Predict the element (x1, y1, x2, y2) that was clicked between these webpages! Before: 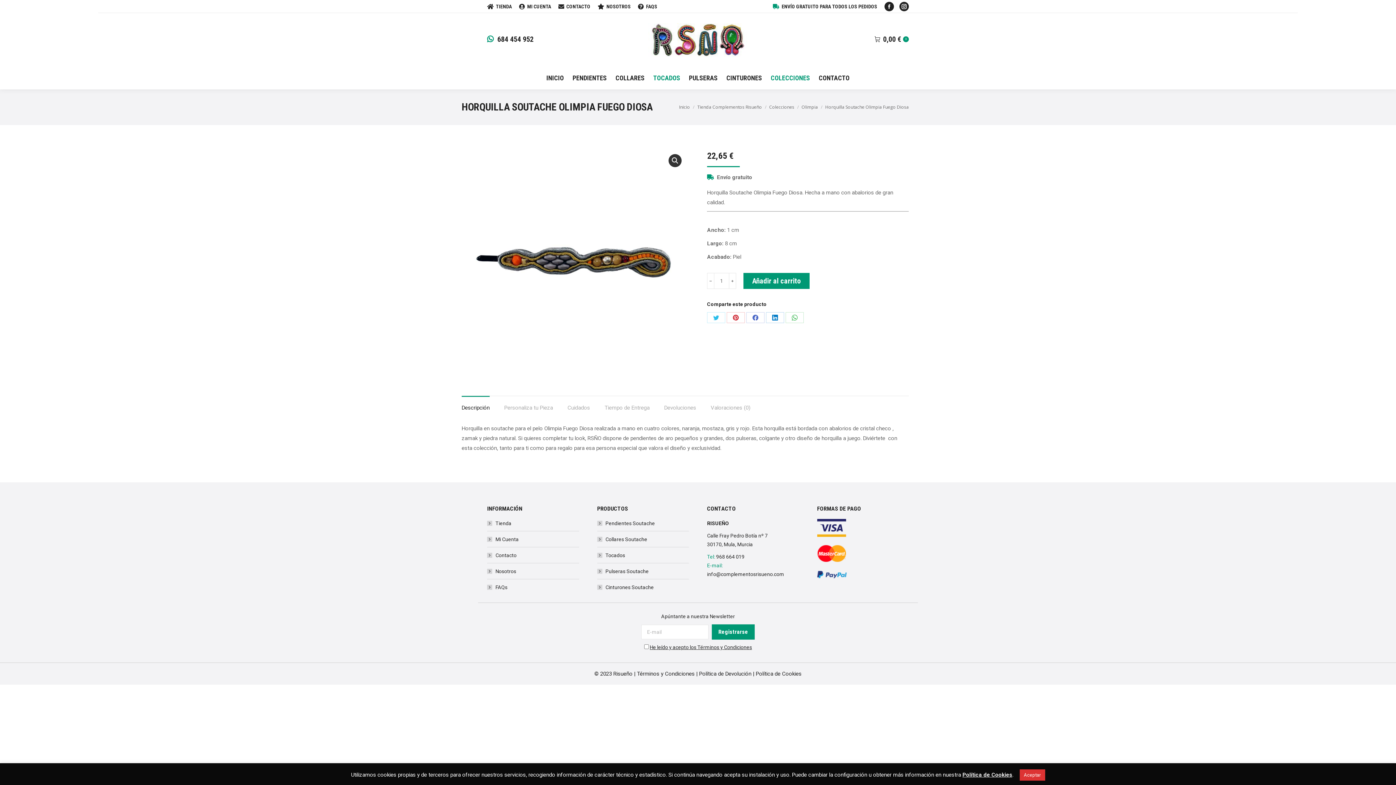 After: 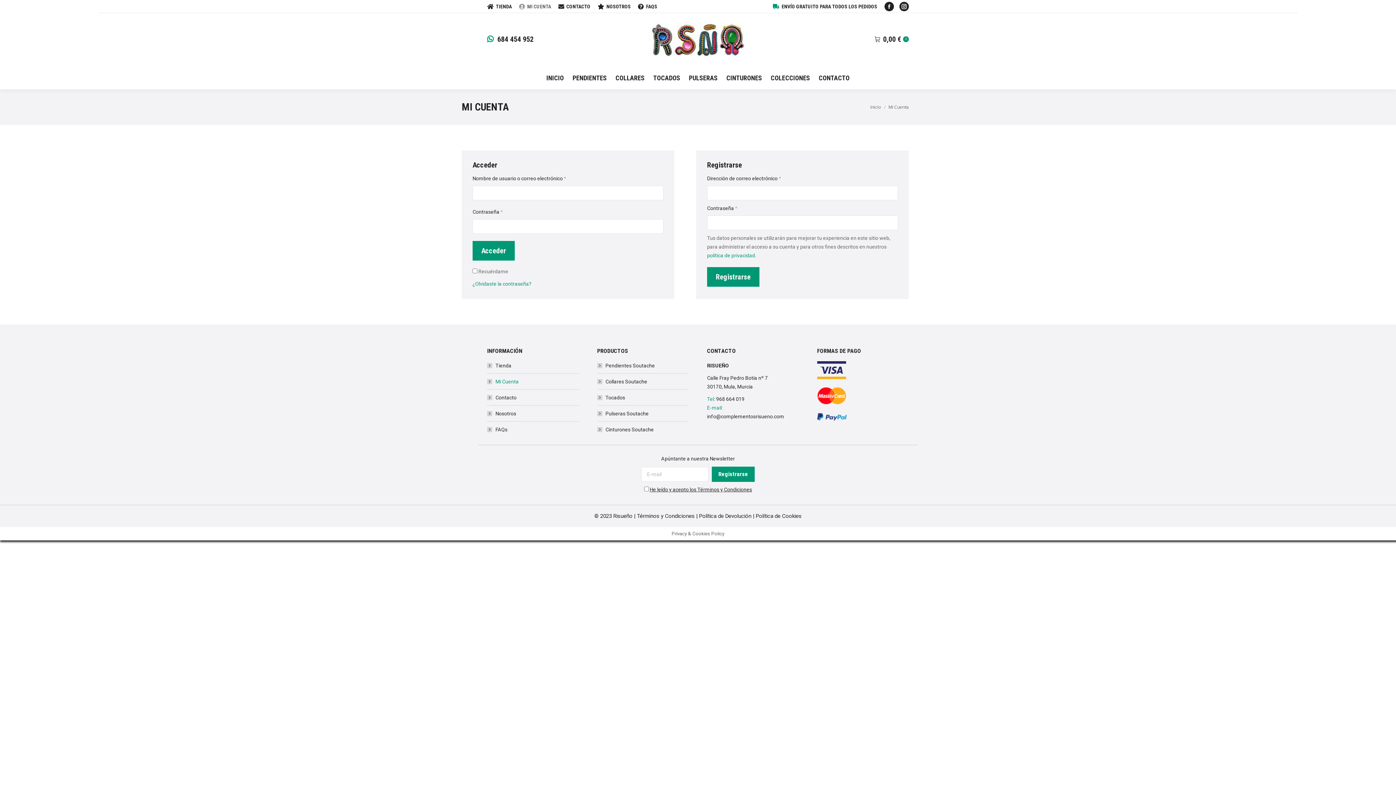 Action: bbox: (487, 535, 518, 544) label: Mi Cuenta